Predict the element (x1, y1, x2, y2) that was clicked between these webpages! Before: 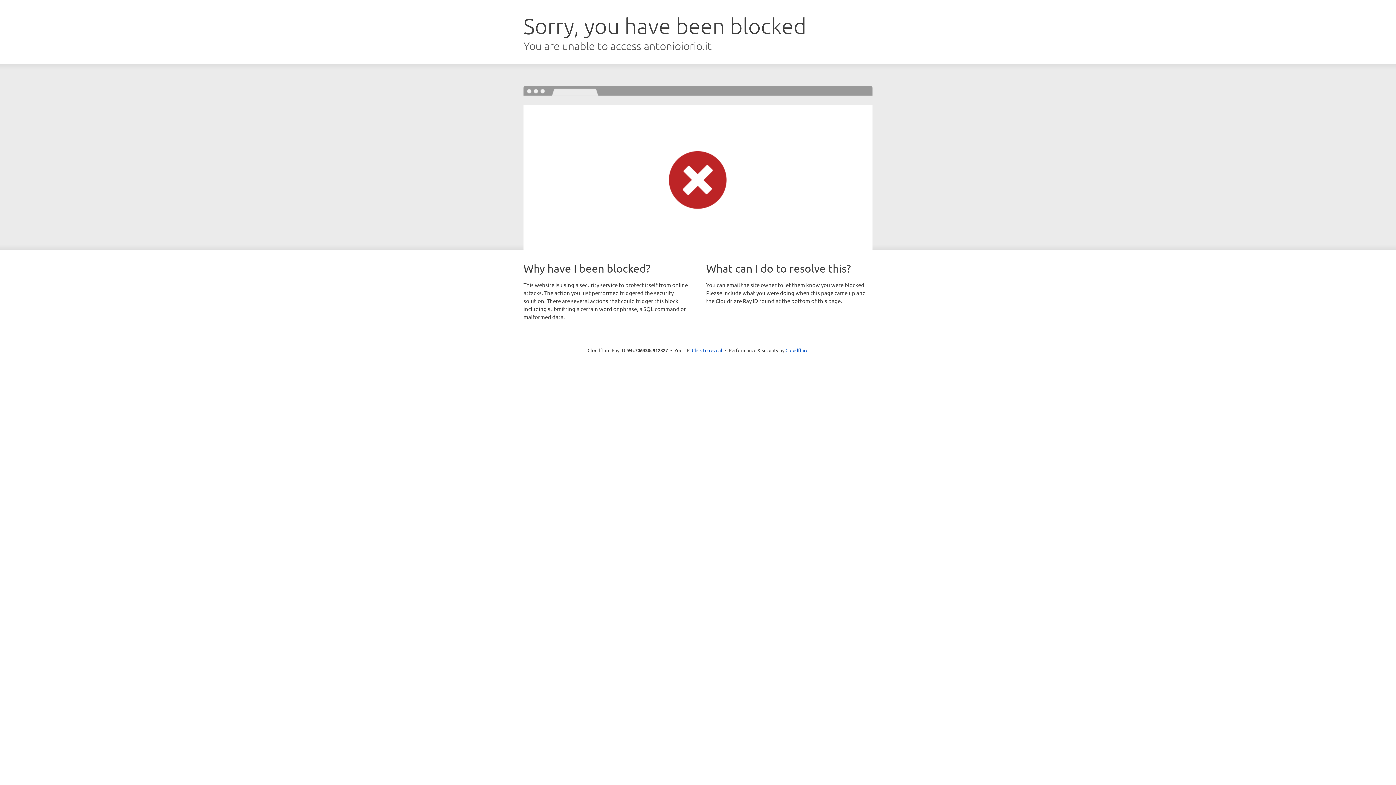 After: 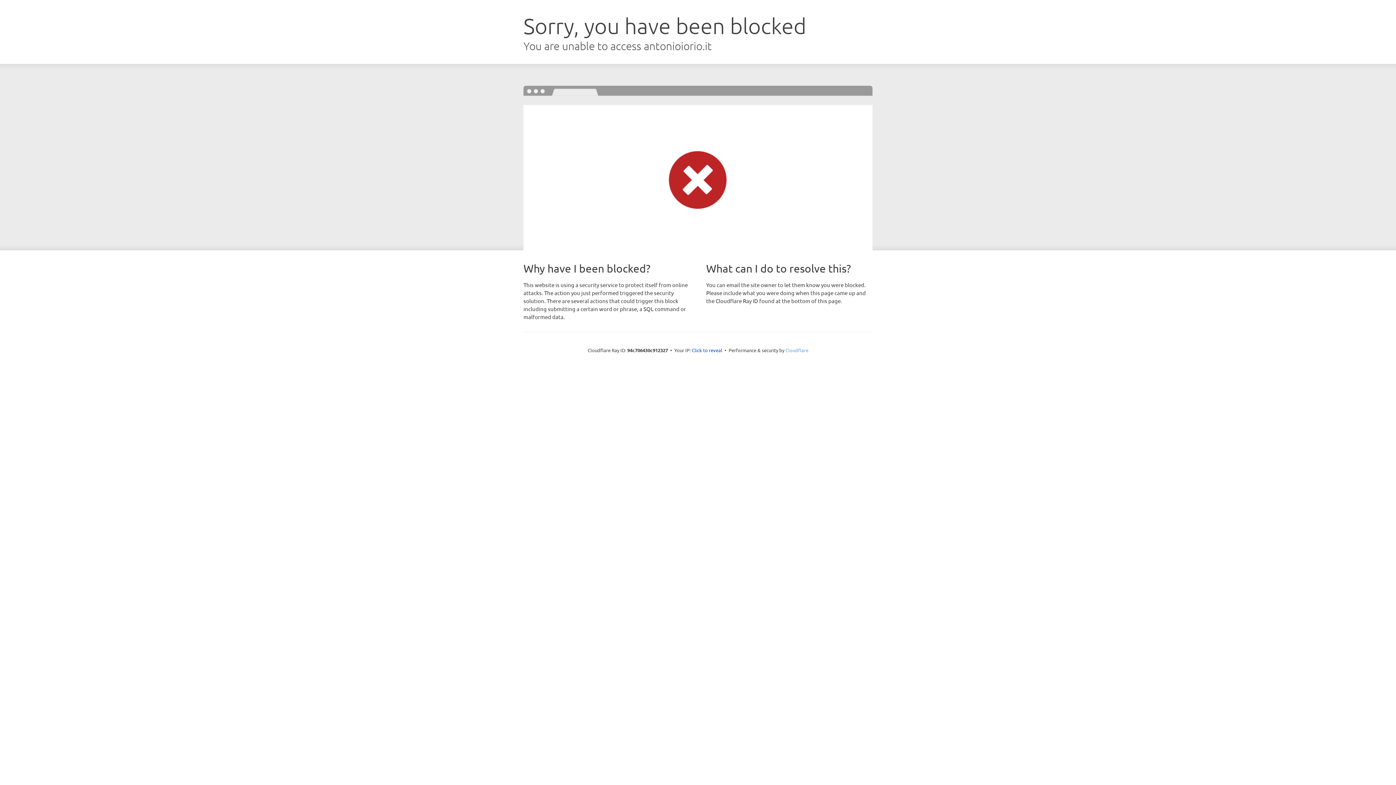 Action: label: Cloudflare bbox: (785, 347, 808, 353)